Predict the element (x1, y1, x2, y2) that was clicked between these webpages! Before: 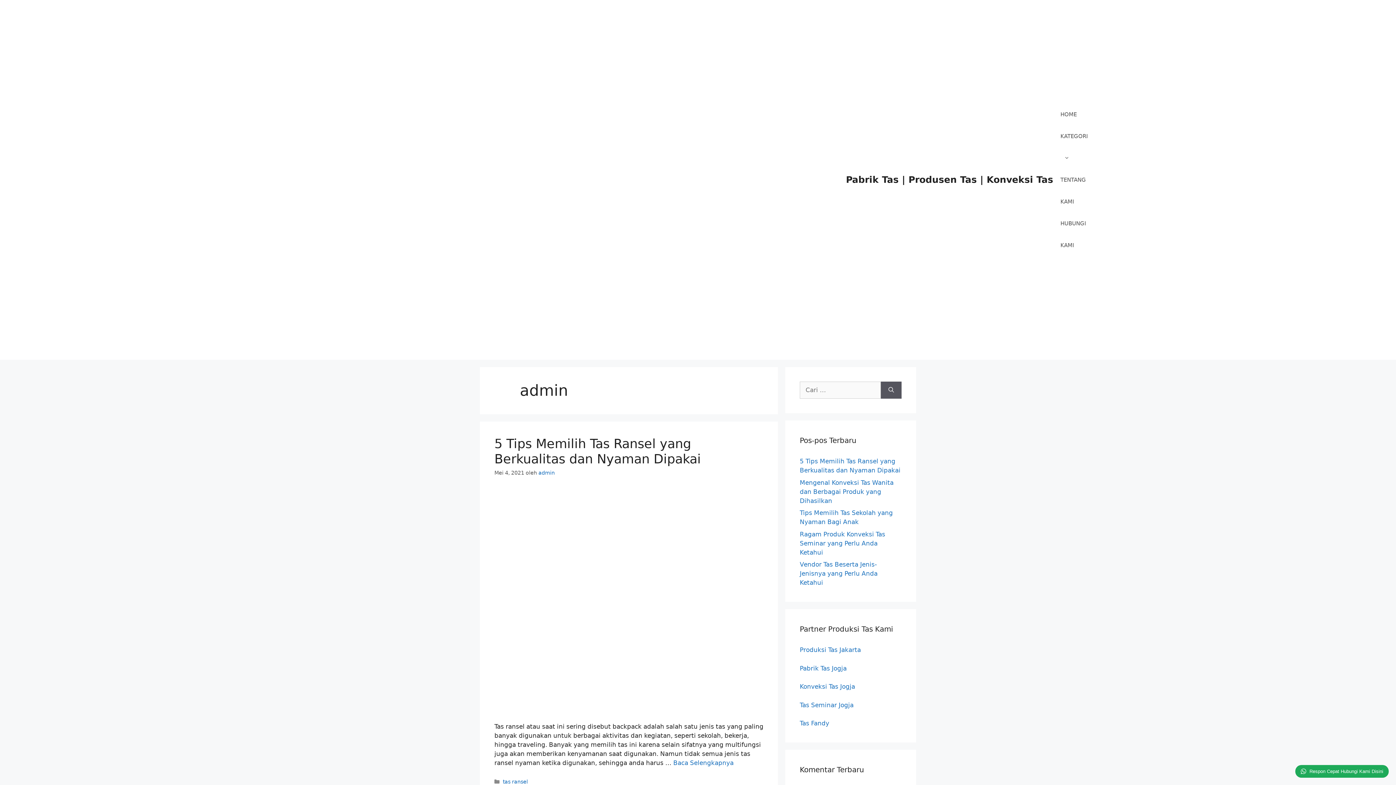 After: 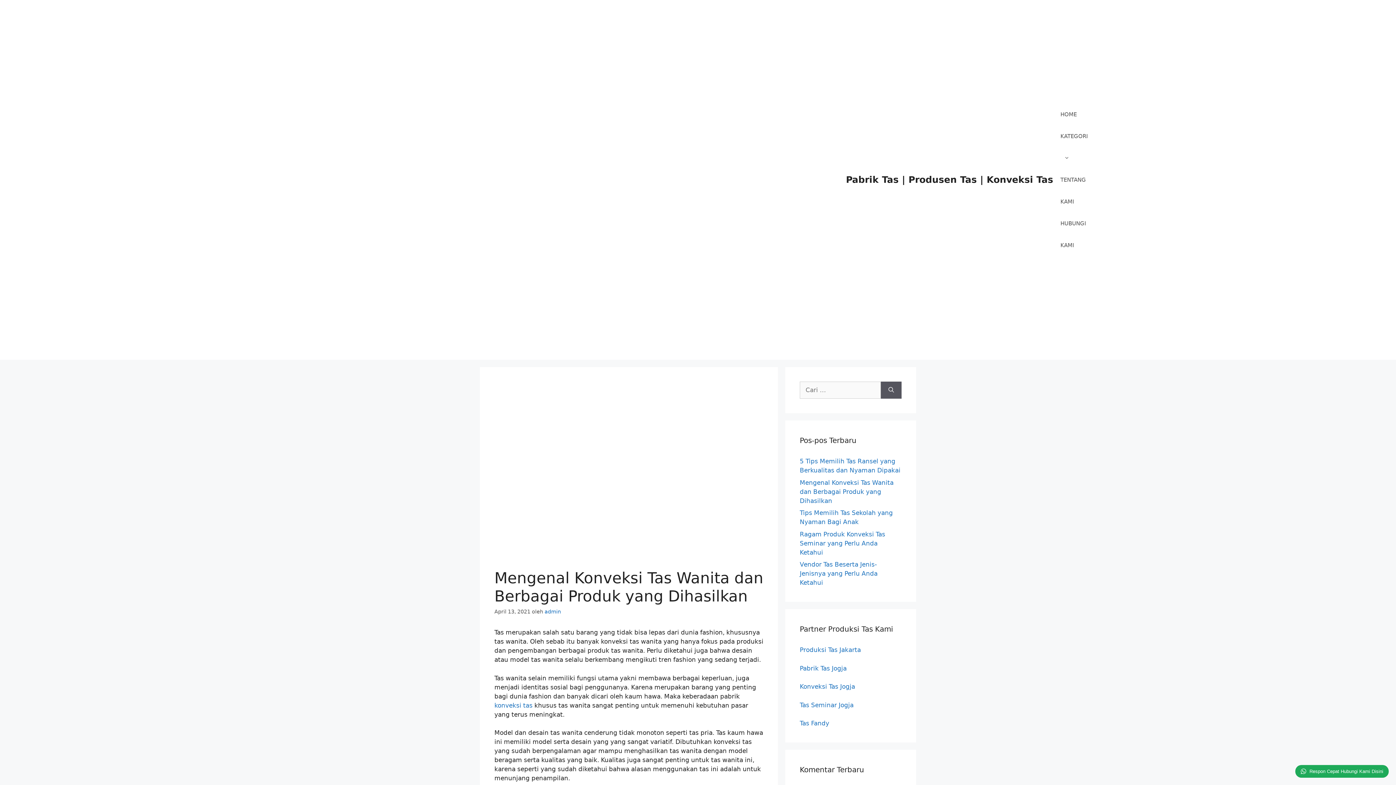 Action: label: Mengenal Konveksi Tas Wanita dan Berbagai Produk yang Dihasilkan bbox: (800, 479, 893, 504)